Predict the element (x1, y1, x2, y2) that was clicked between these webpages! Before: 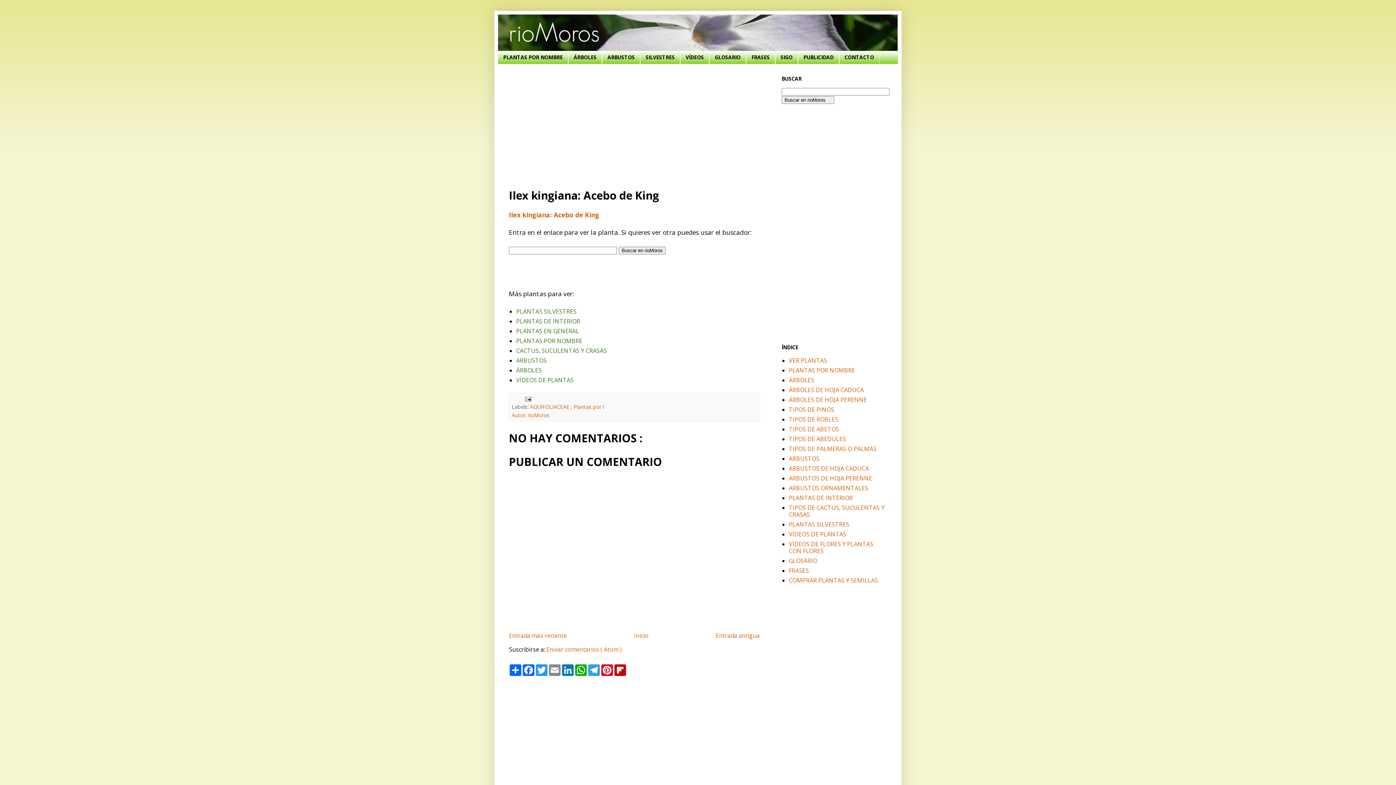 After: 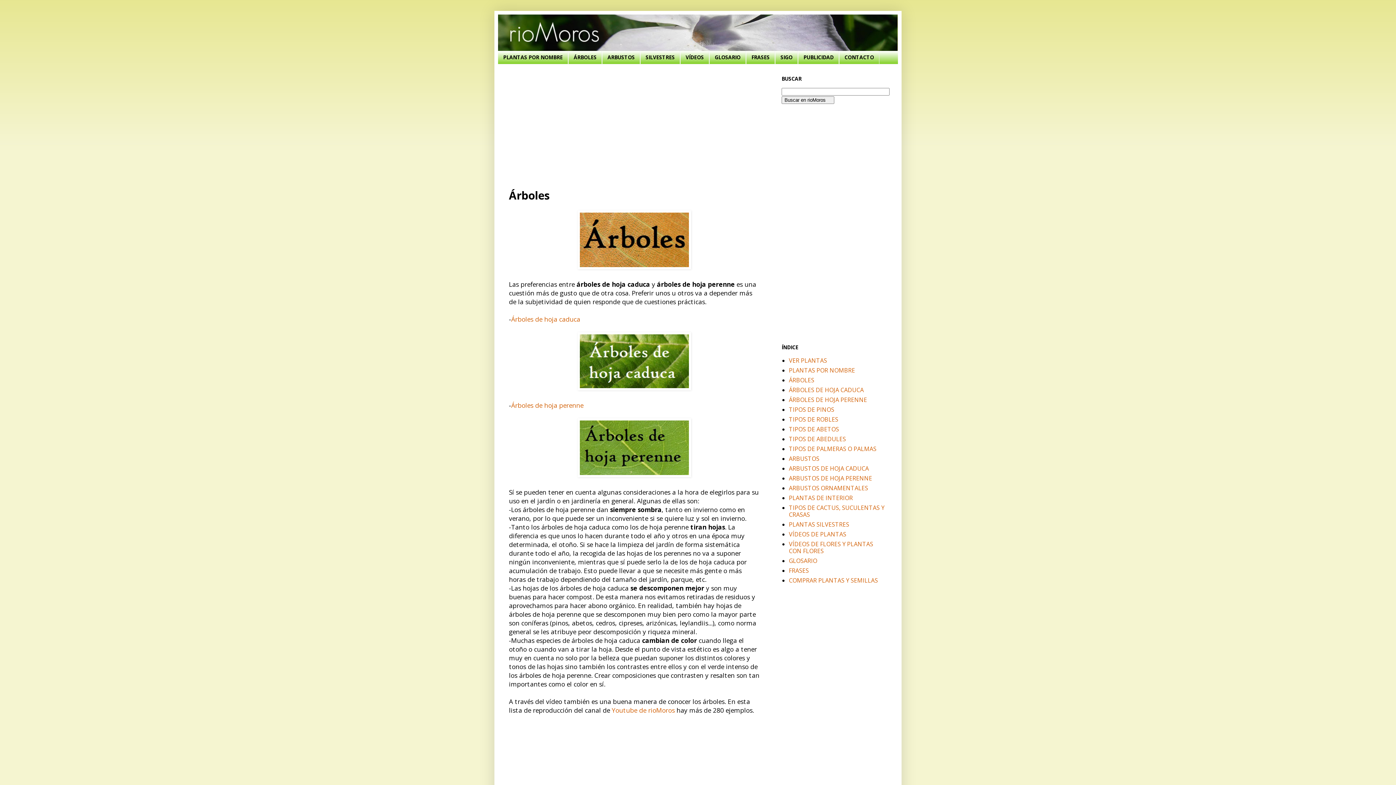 Action: bbox: (568, 50, 602, 63) label: ÁRBOLES